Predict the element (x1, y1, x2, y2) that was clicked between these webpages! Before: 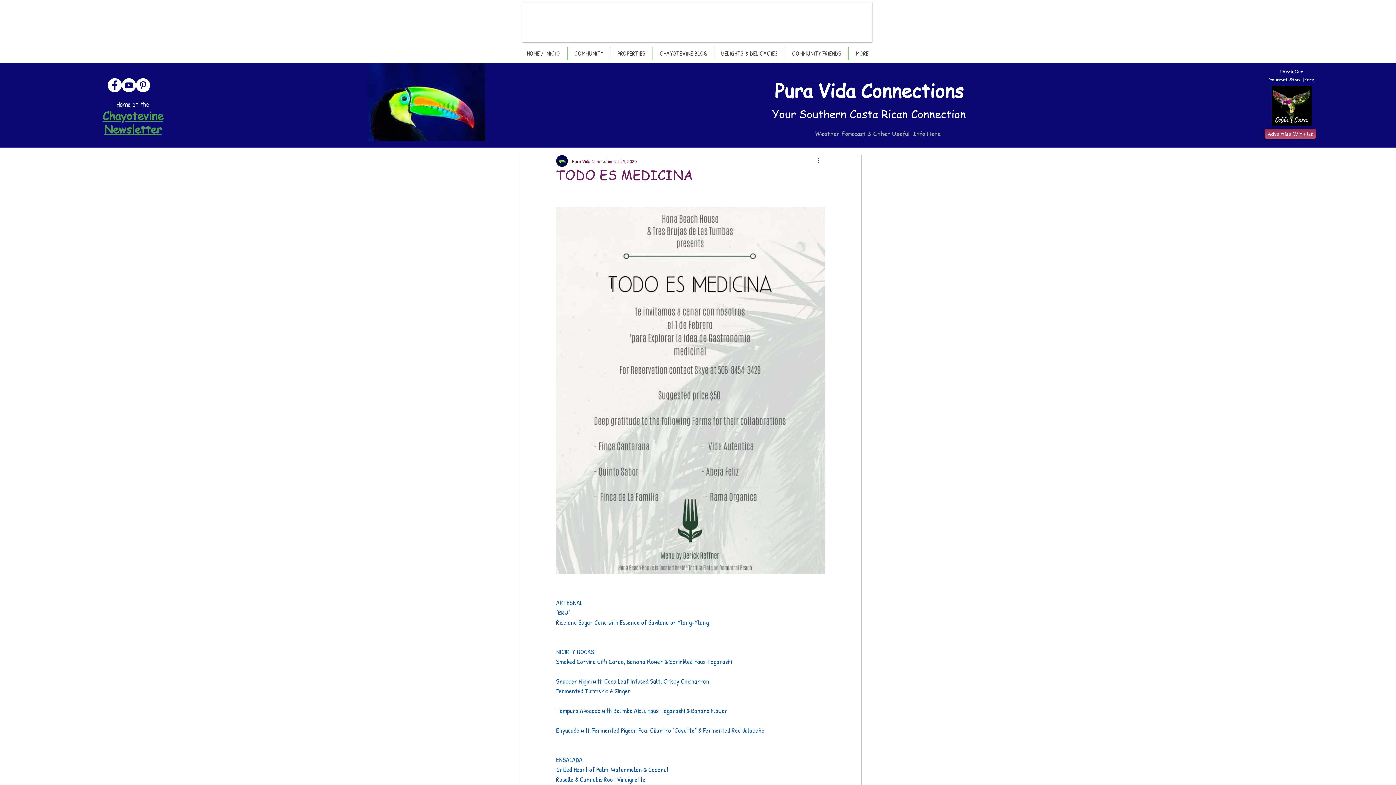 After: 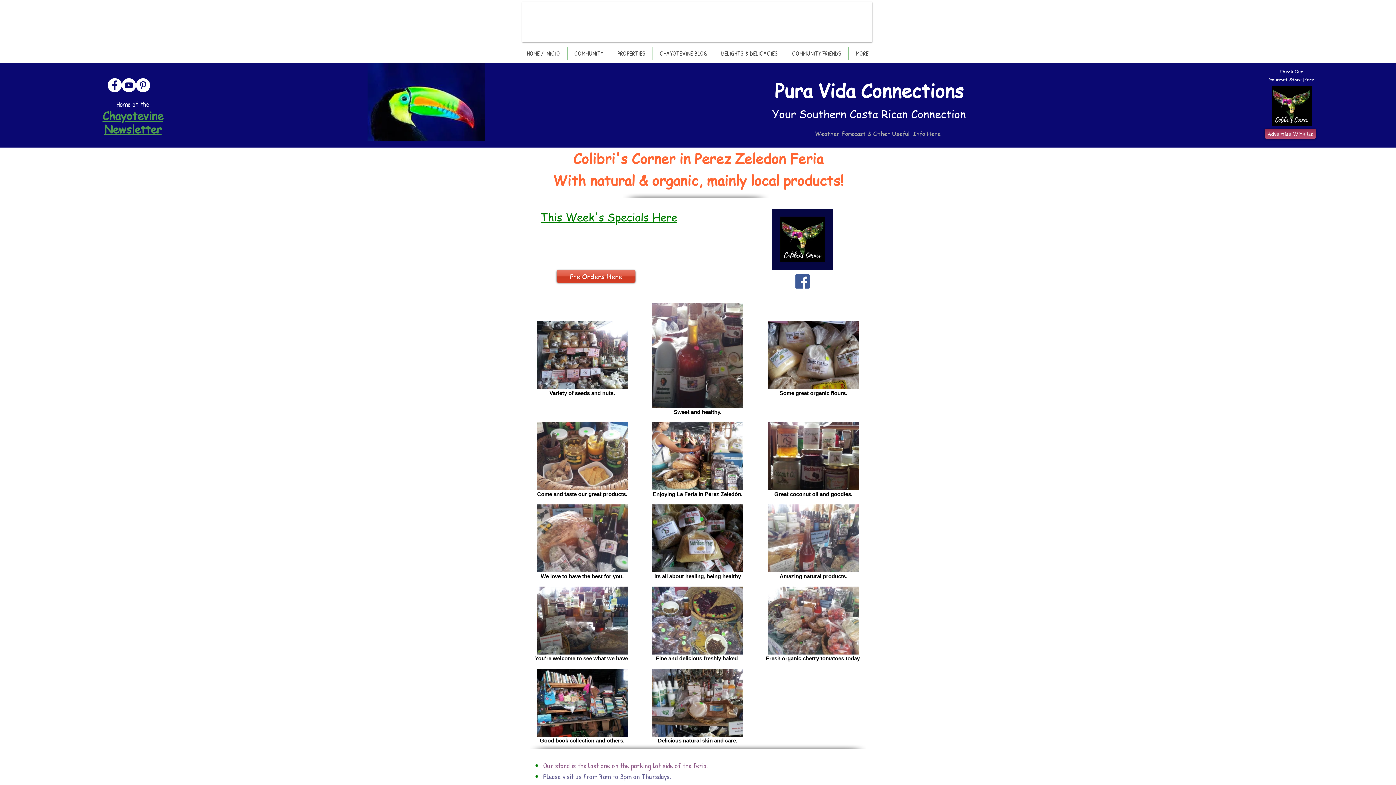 Action: bbox: (1280, 68, 1303, 74) label: Check Our